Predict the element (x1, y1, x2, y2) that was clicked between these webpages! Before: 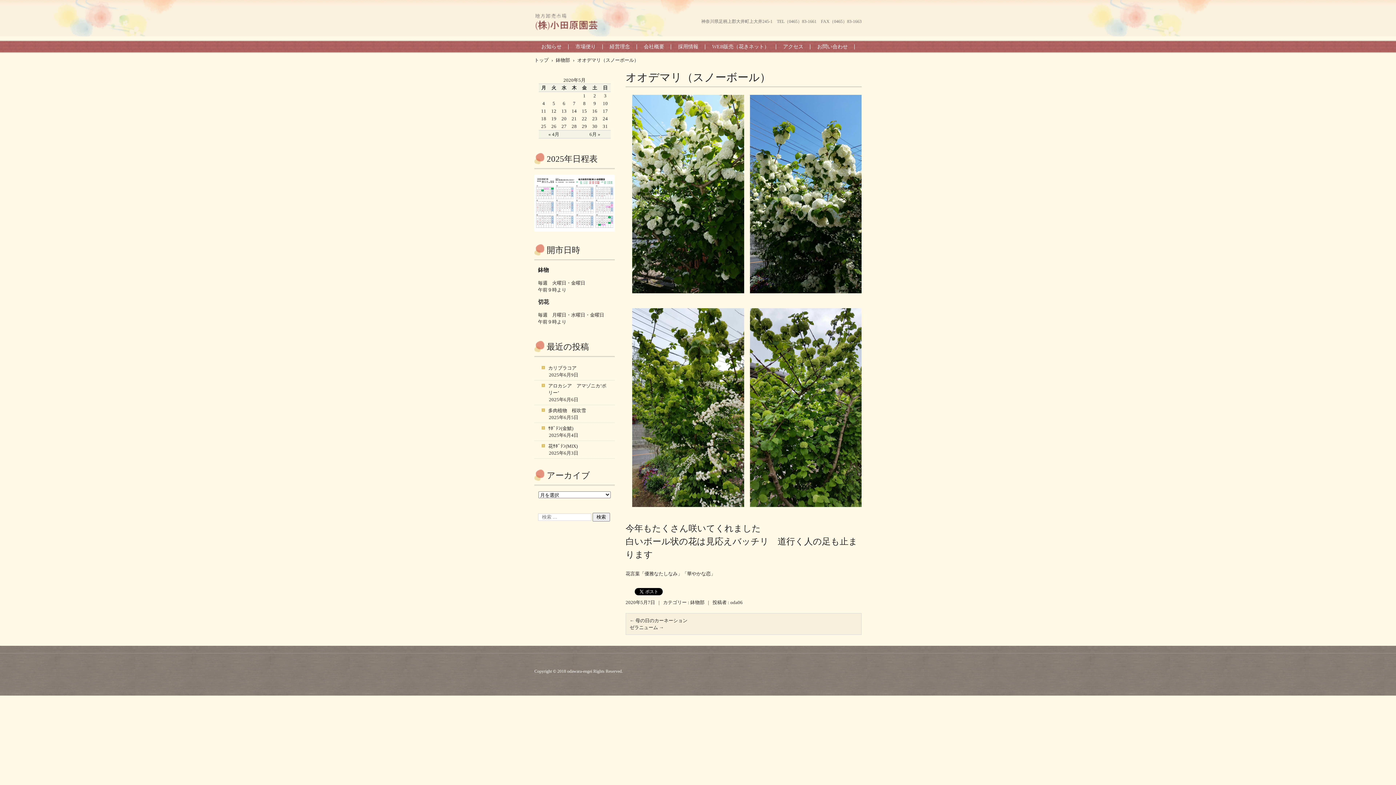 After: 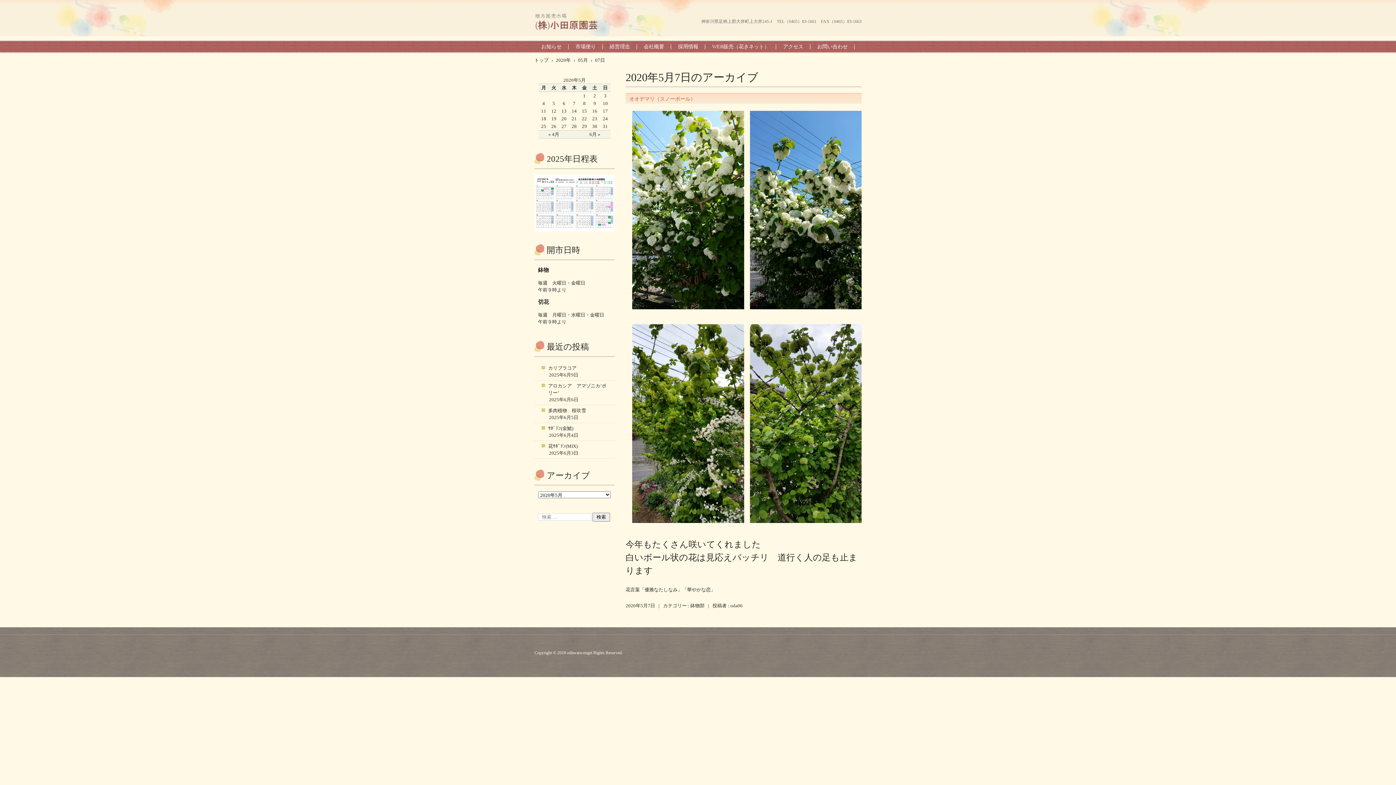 Action: label: 2020年5月7日 に投稿を公開 bbox: (573, 100, 575, 106)